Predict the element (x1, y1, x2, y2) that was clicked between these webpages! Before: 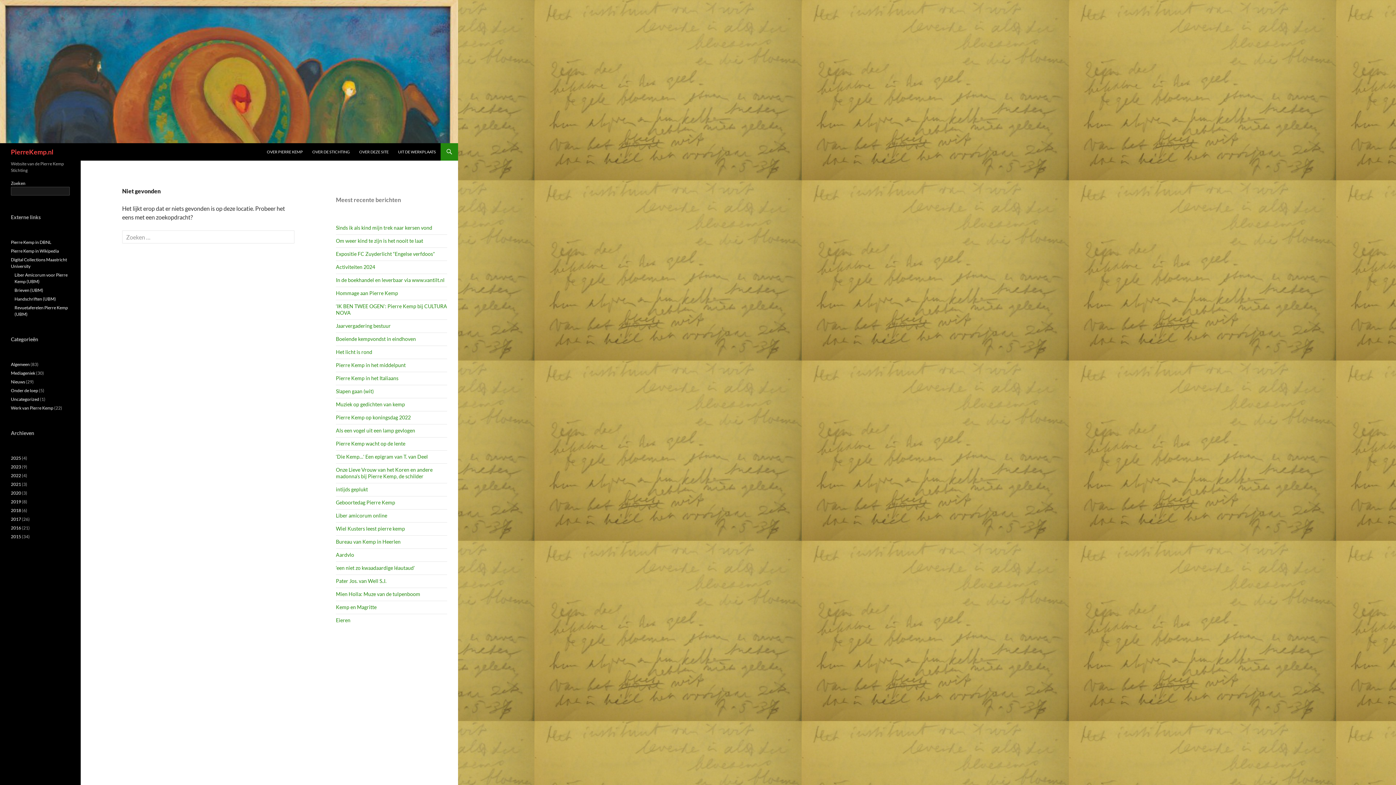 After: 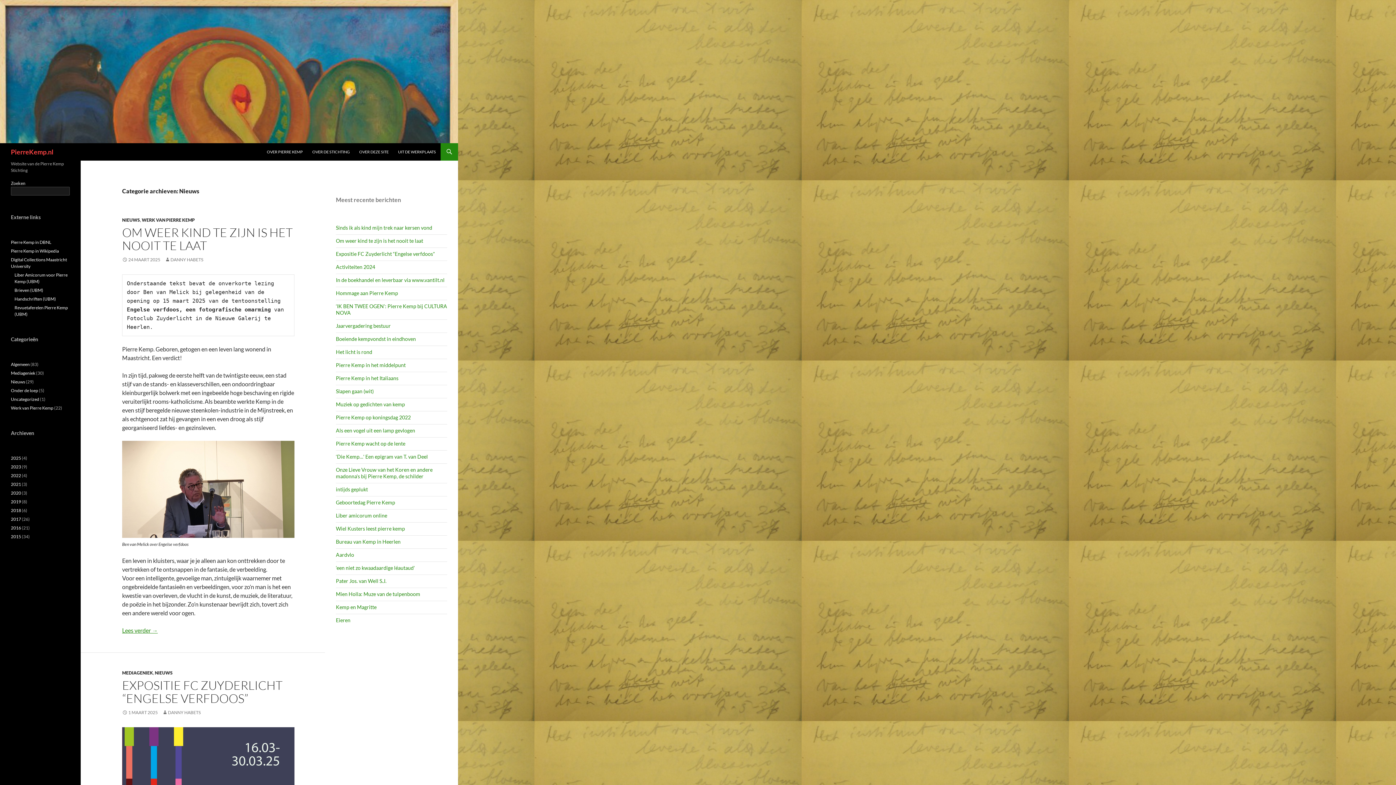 Action: bbox: (10, 379, 25, 384) label: Nieuws